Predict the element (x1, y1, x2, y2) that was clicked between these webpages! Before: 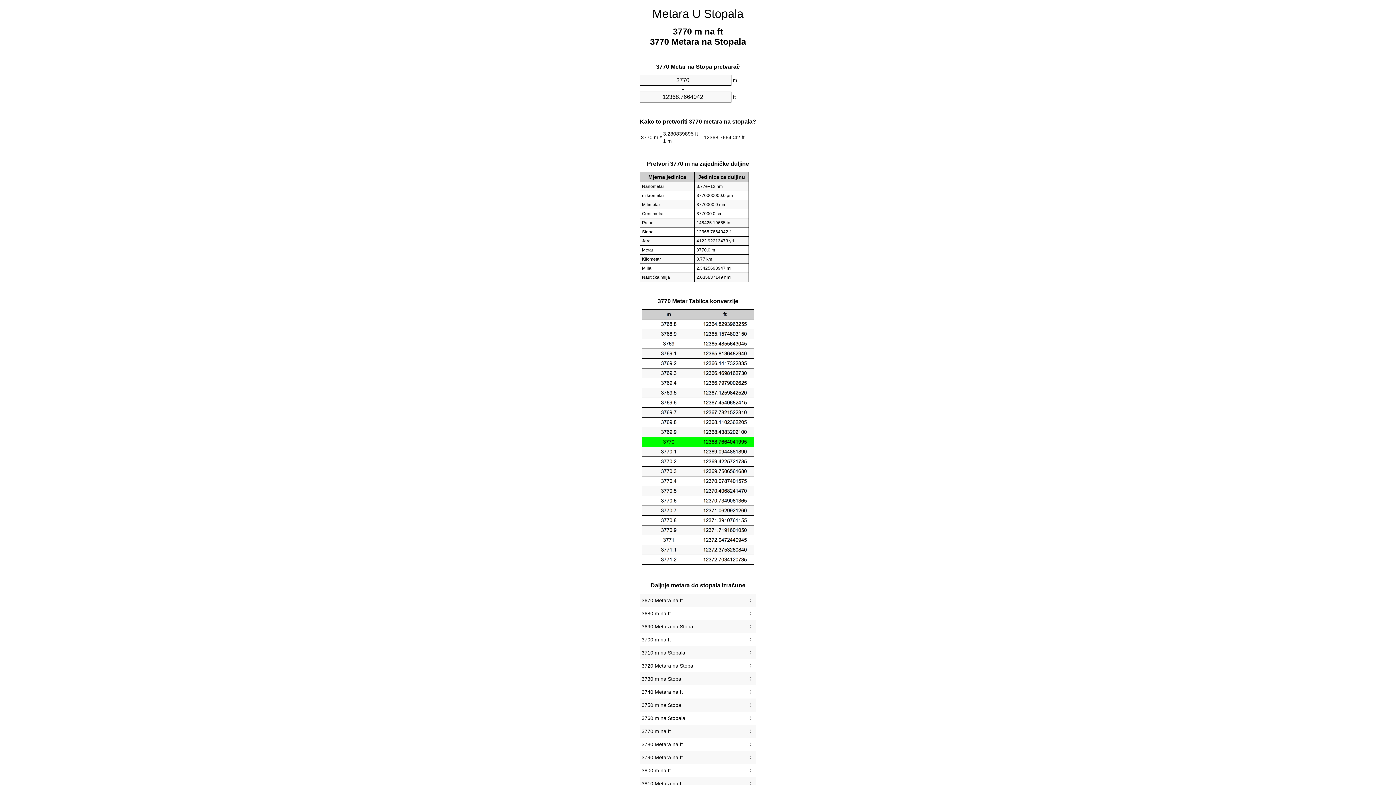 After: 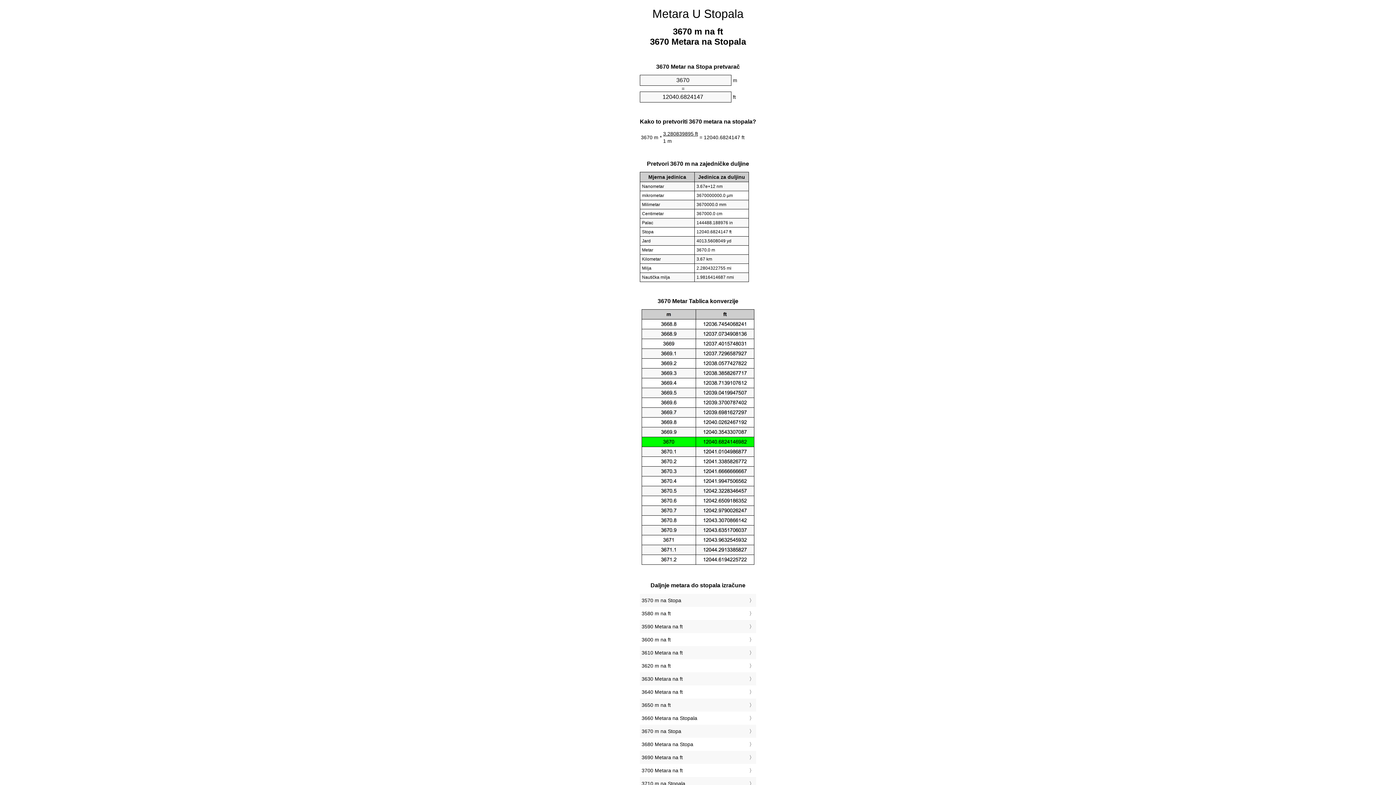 Action: bbox: (641, 596, 754, 605) label: 3670 Metara na ft